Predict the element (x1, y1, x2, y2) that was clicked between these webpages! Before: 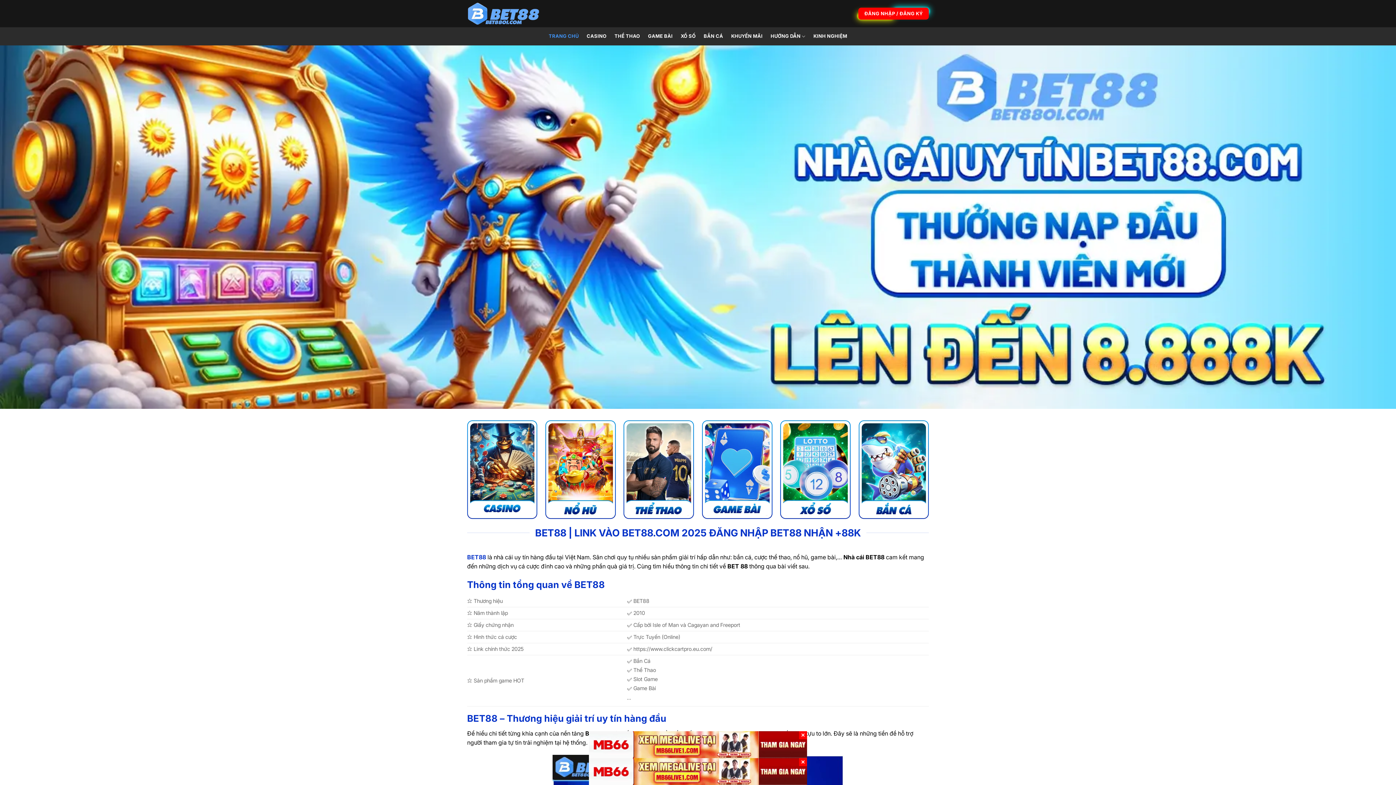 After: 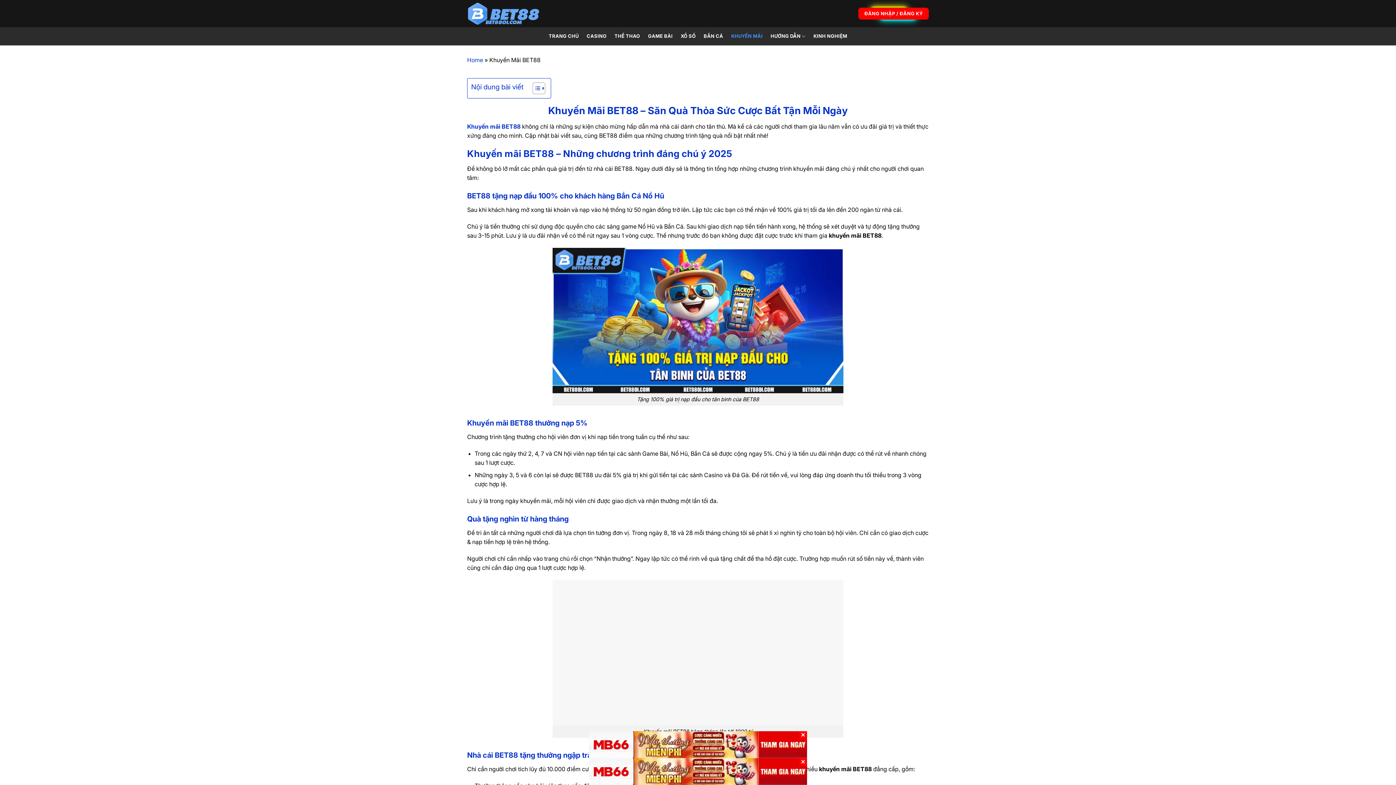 Action: bbox: (731, 29, 762, 42) label: KHUYẾN MÃI